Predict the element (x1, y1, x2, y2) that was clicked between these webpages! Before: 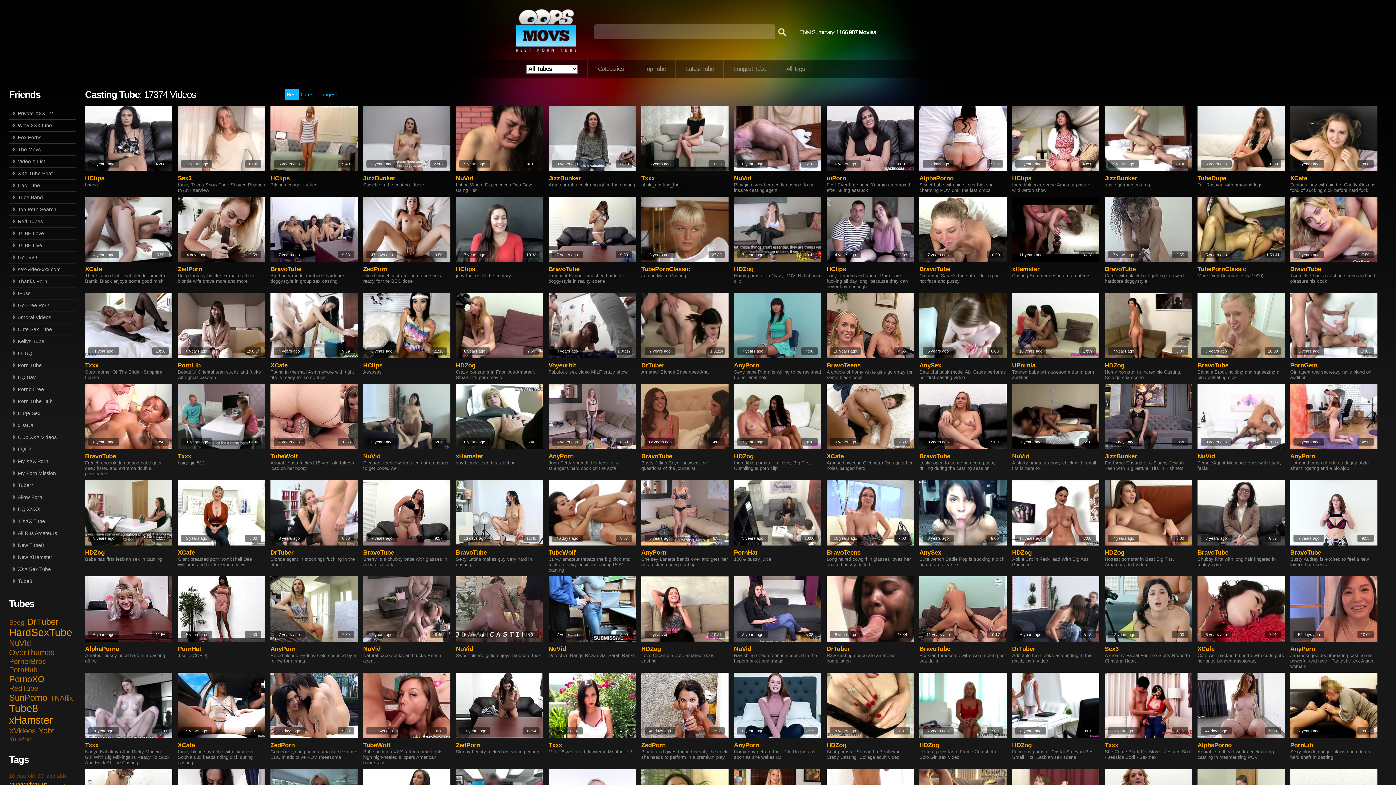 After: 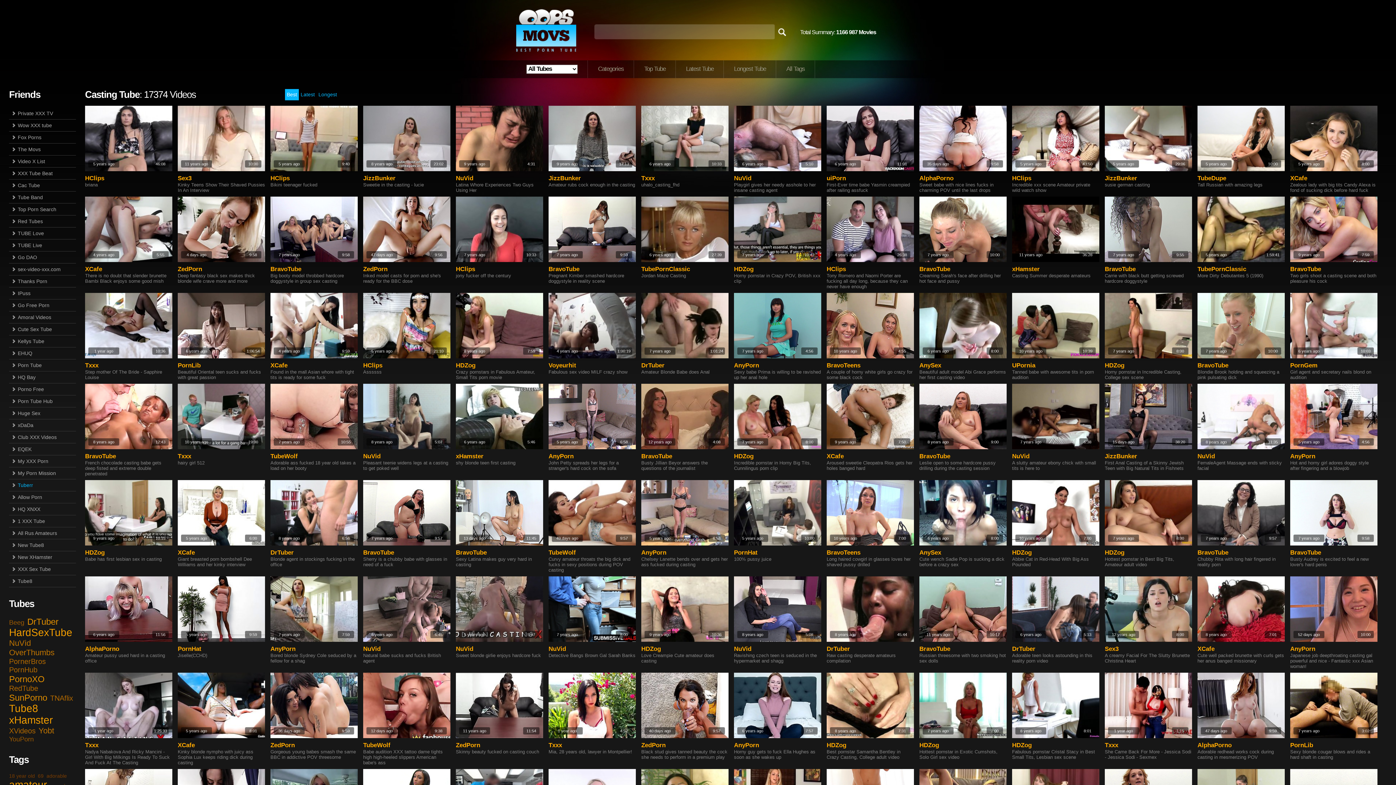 Action: bbox: (17, 482, 33, 488) label: Tuberr